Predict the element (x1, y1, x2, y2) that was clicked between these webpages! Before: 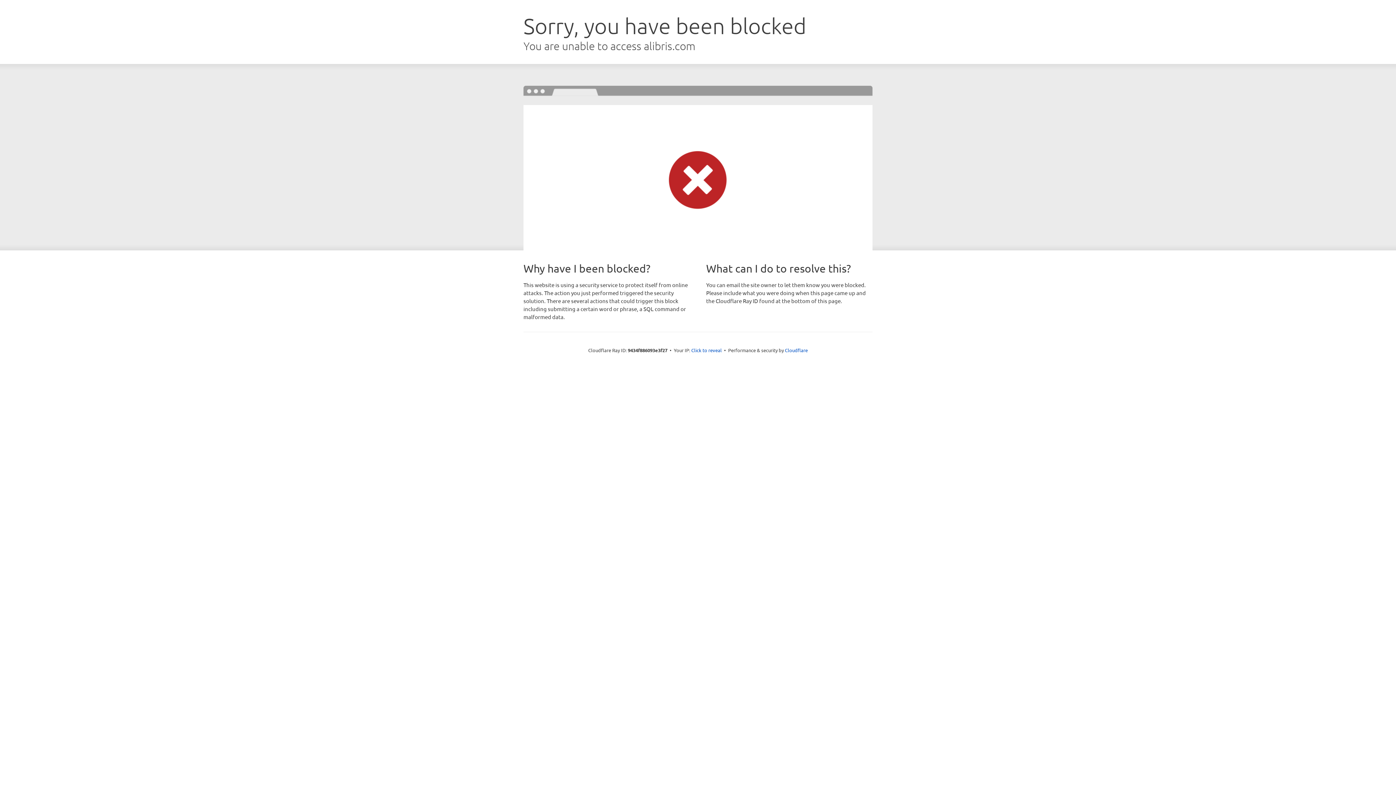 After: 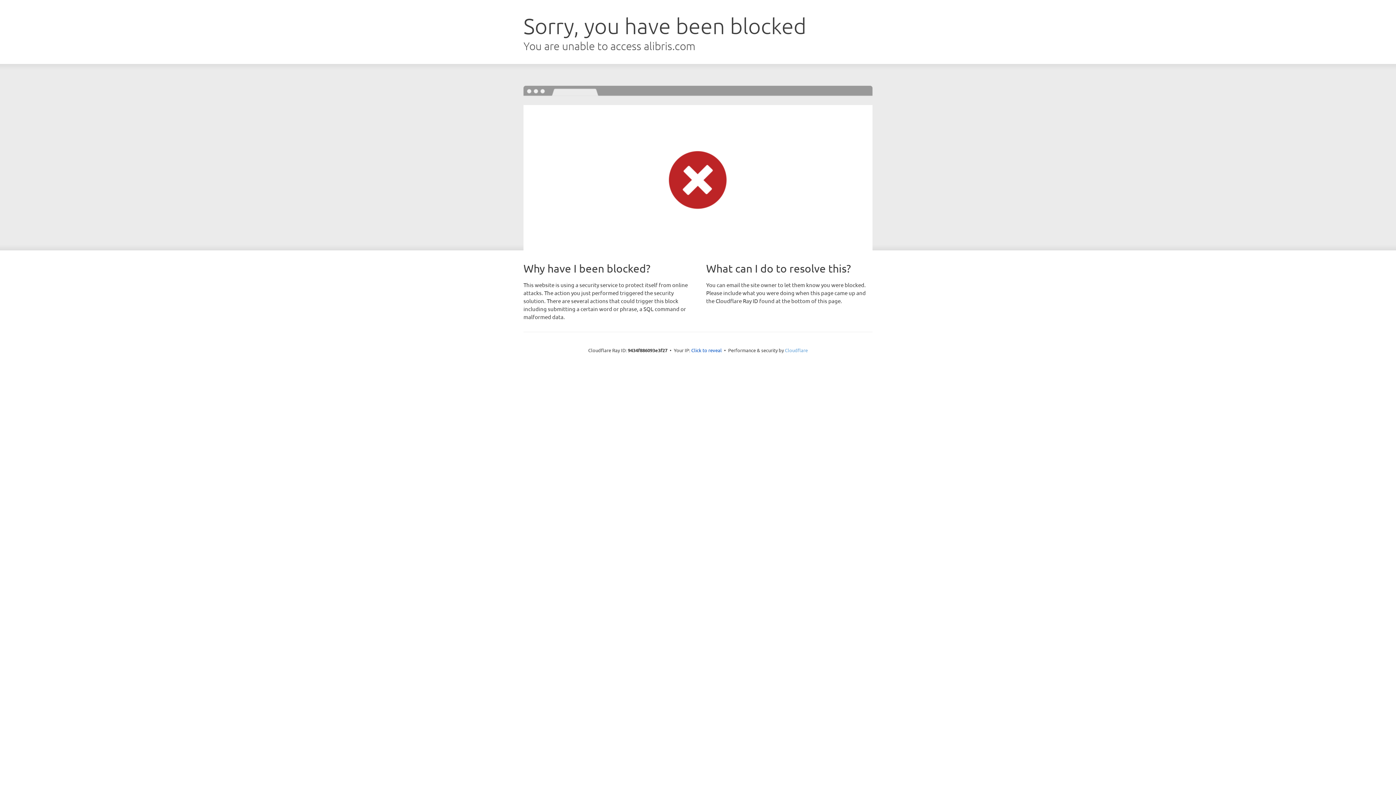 Action: label: Cloudflare bbox: (785, 347, 808, 353)